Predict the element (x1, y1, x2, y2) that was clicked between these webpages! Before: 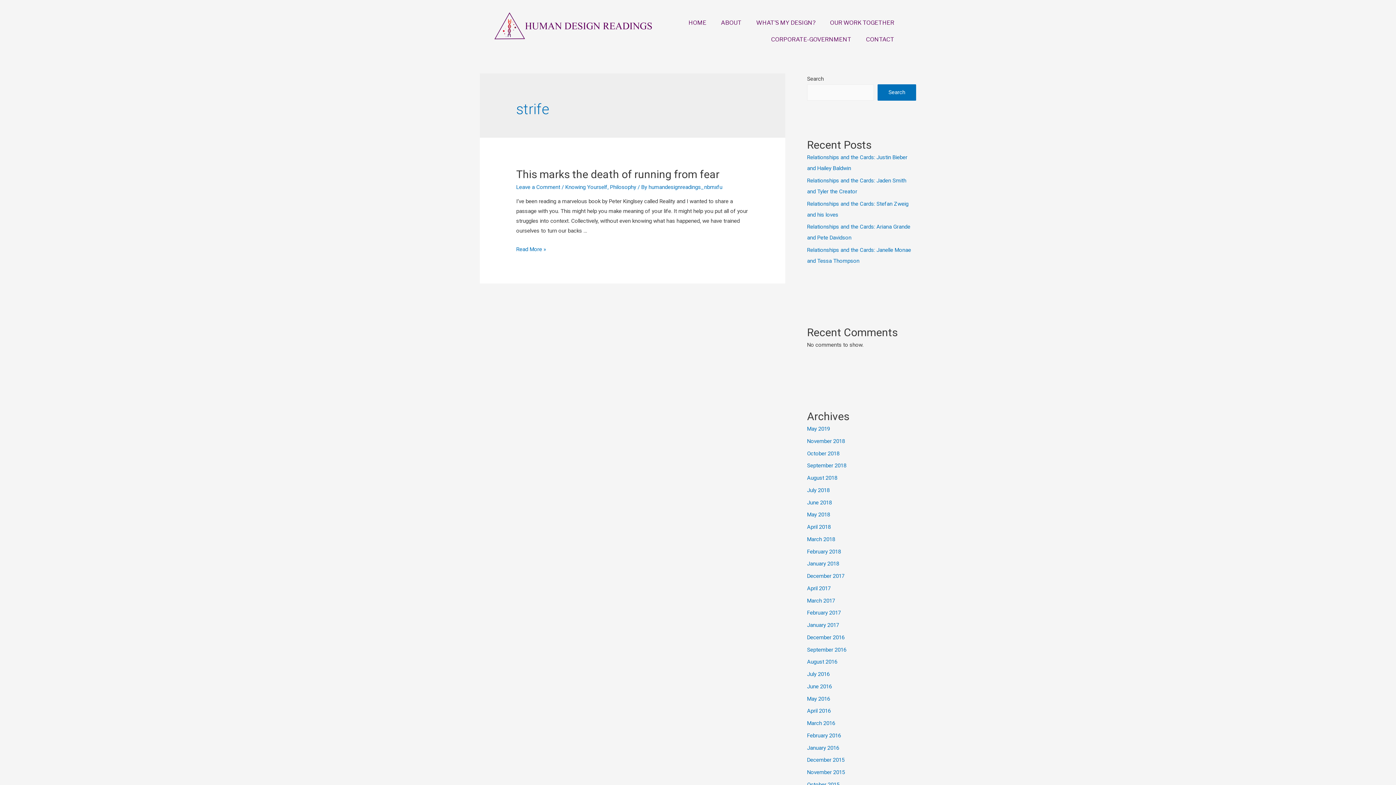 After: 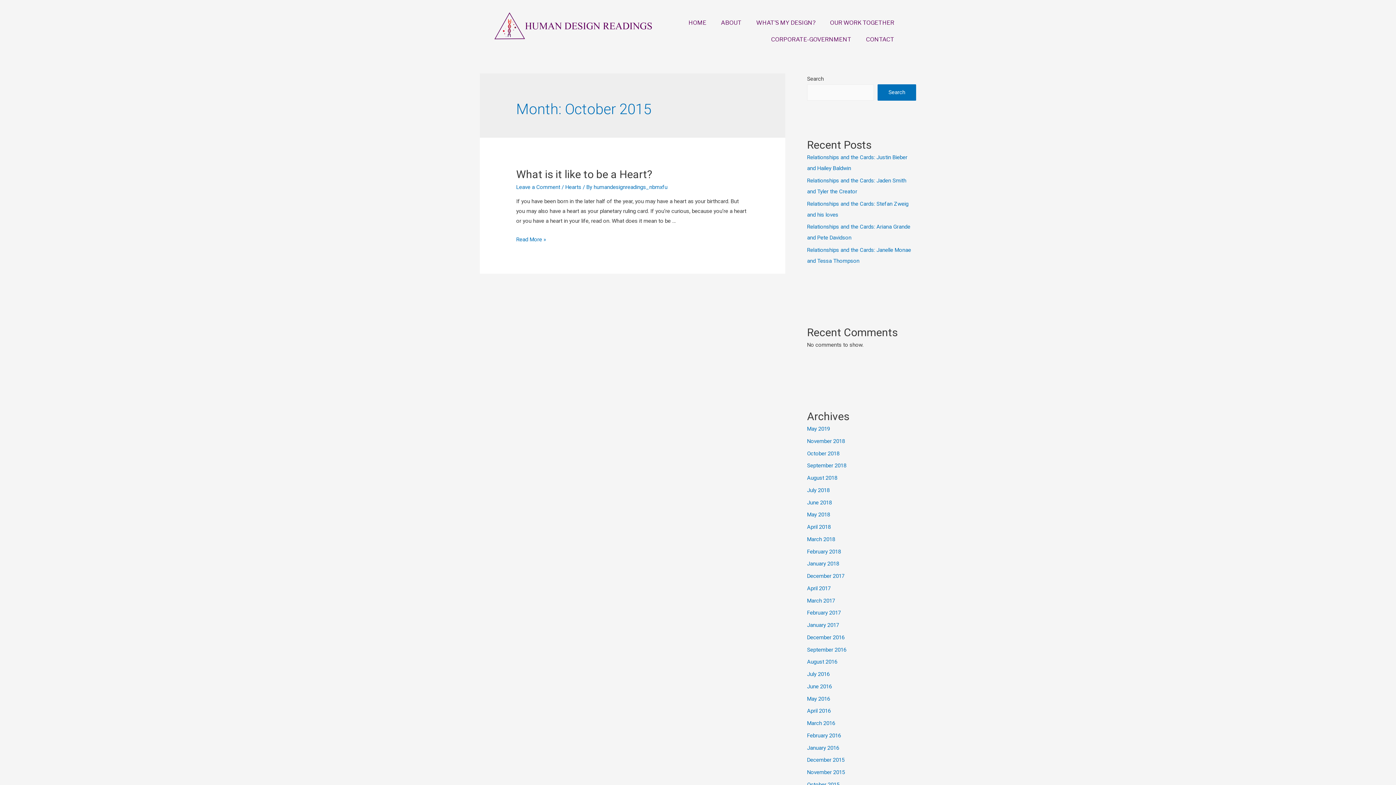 Action: bbox: (807, 781, 839, 788) label: October 2015